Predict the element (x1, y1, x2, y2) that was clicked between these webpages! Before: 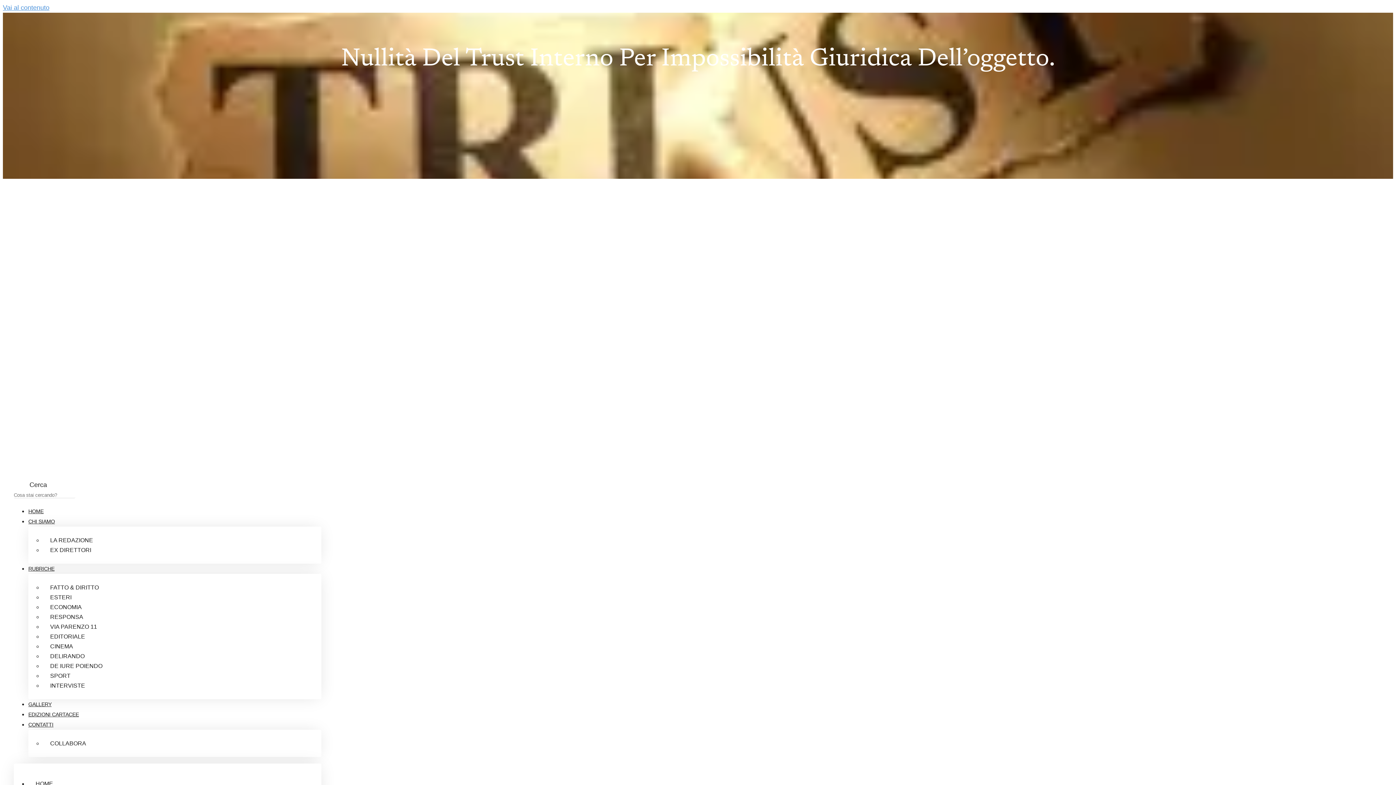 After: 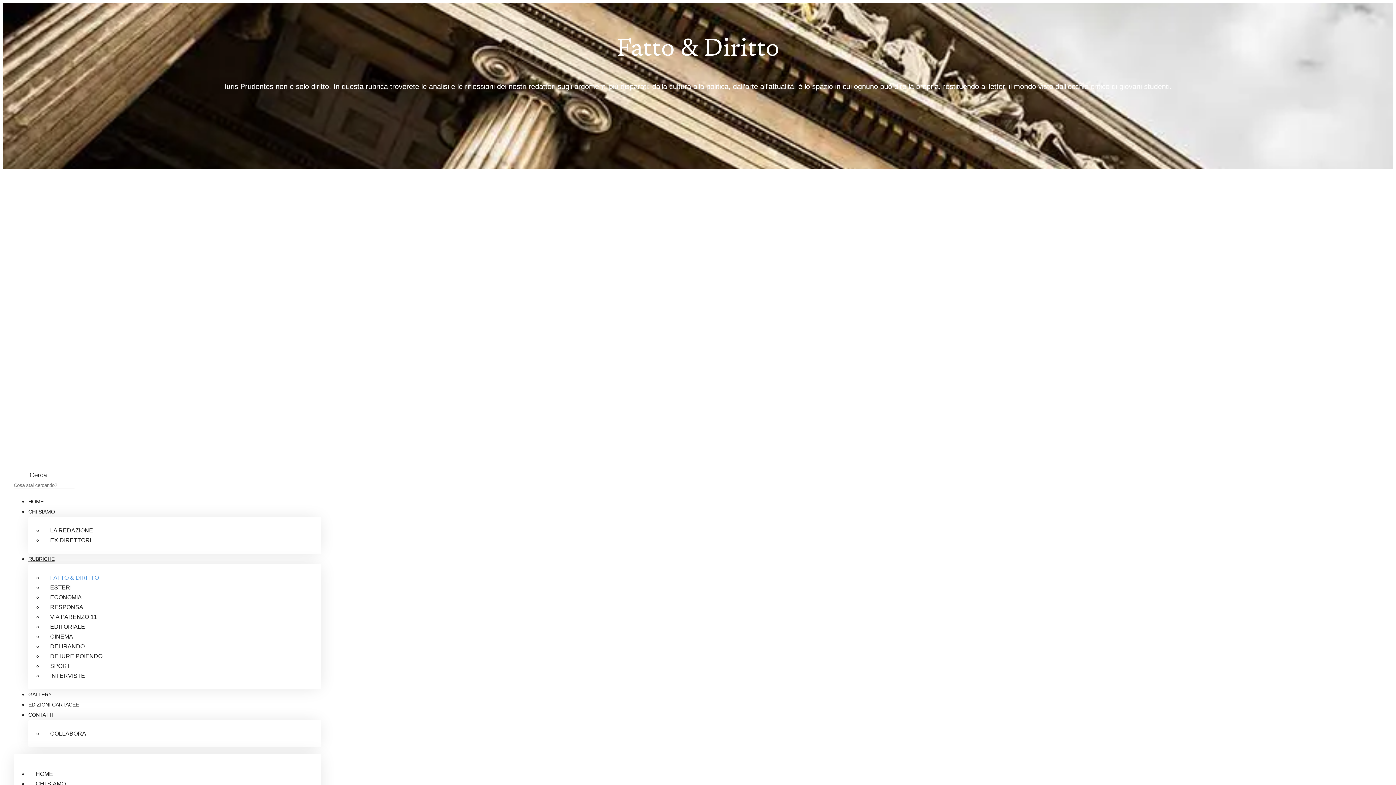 Action: label: FATTO & DIRITTO bbox: (42, 581, 106, 593)